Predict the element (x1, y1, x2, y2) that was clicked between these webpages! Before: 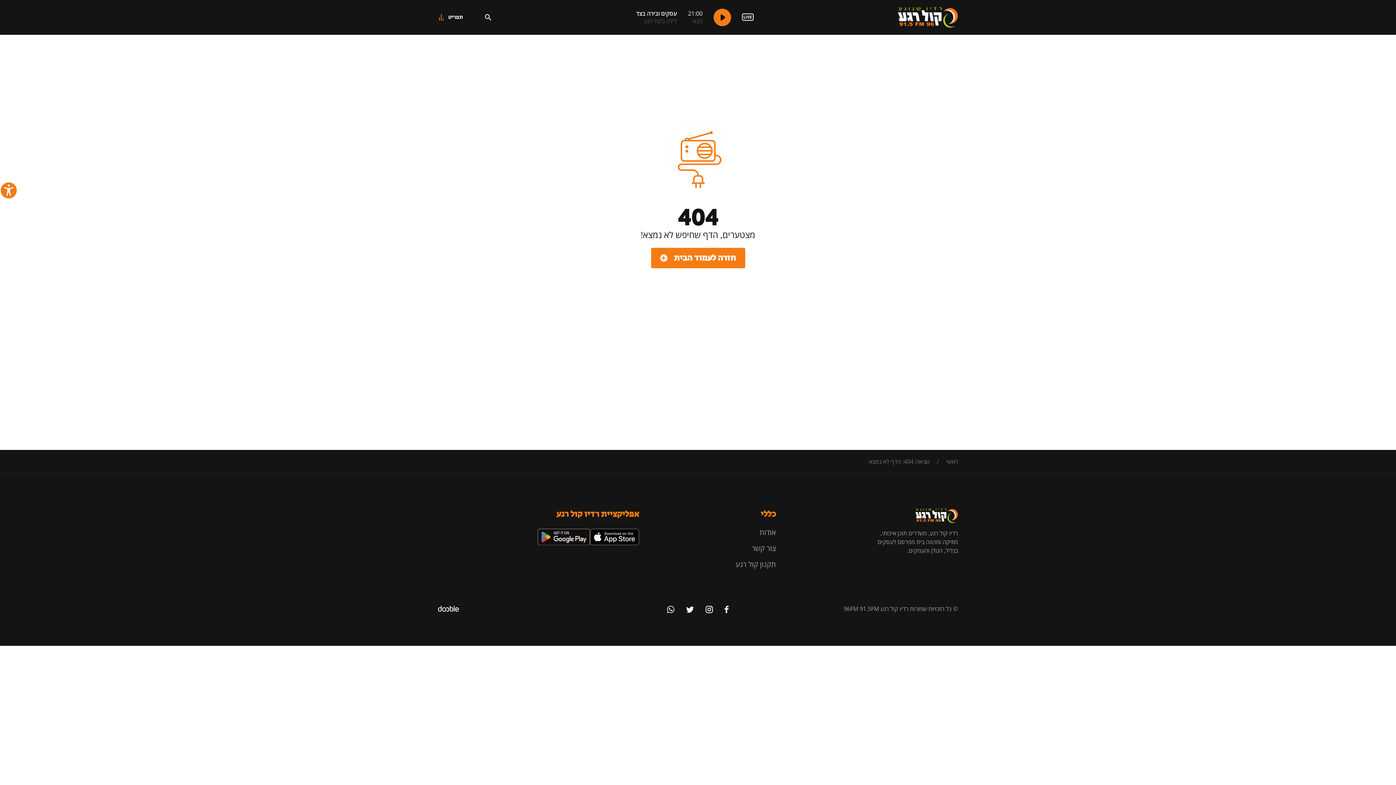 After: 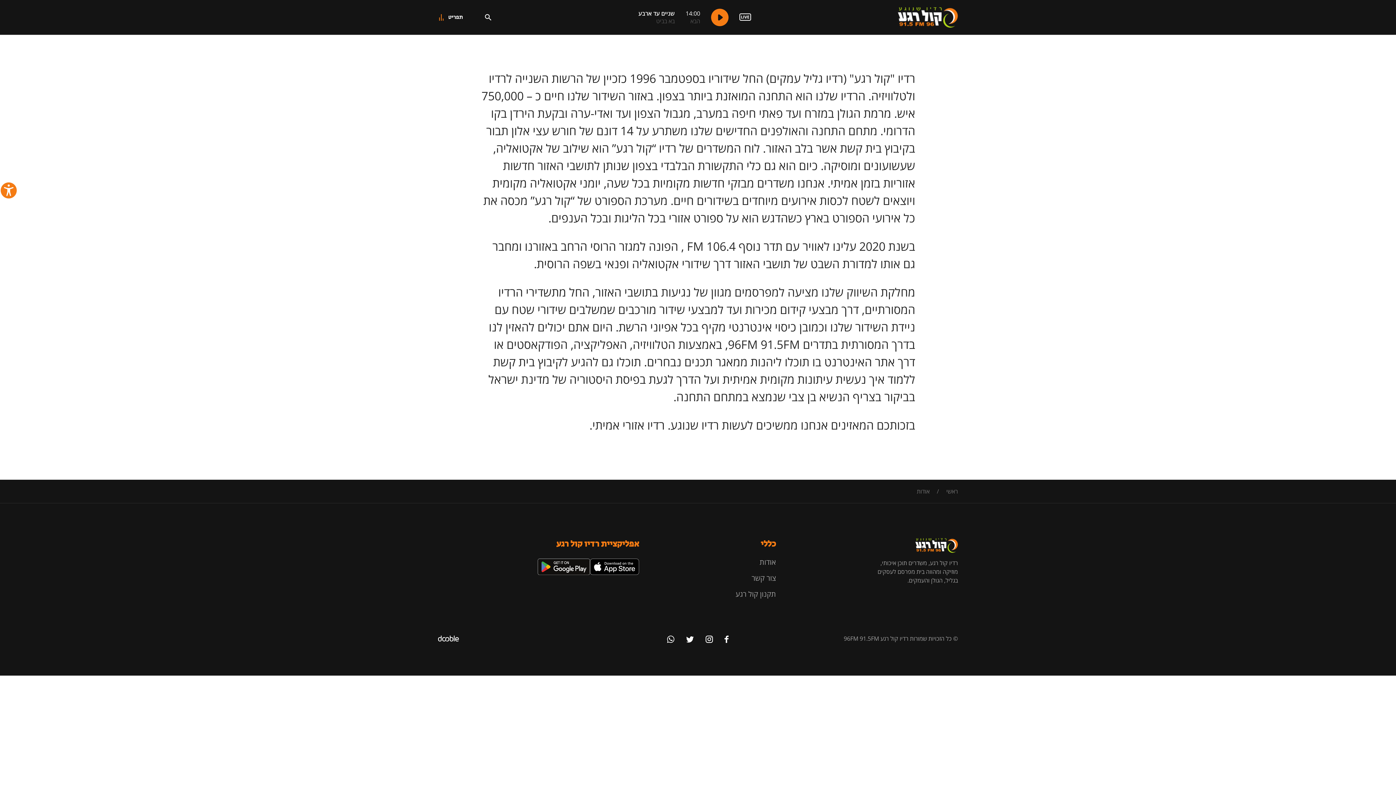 Action: bbox: (759, 527, 776, 537) label: אודות